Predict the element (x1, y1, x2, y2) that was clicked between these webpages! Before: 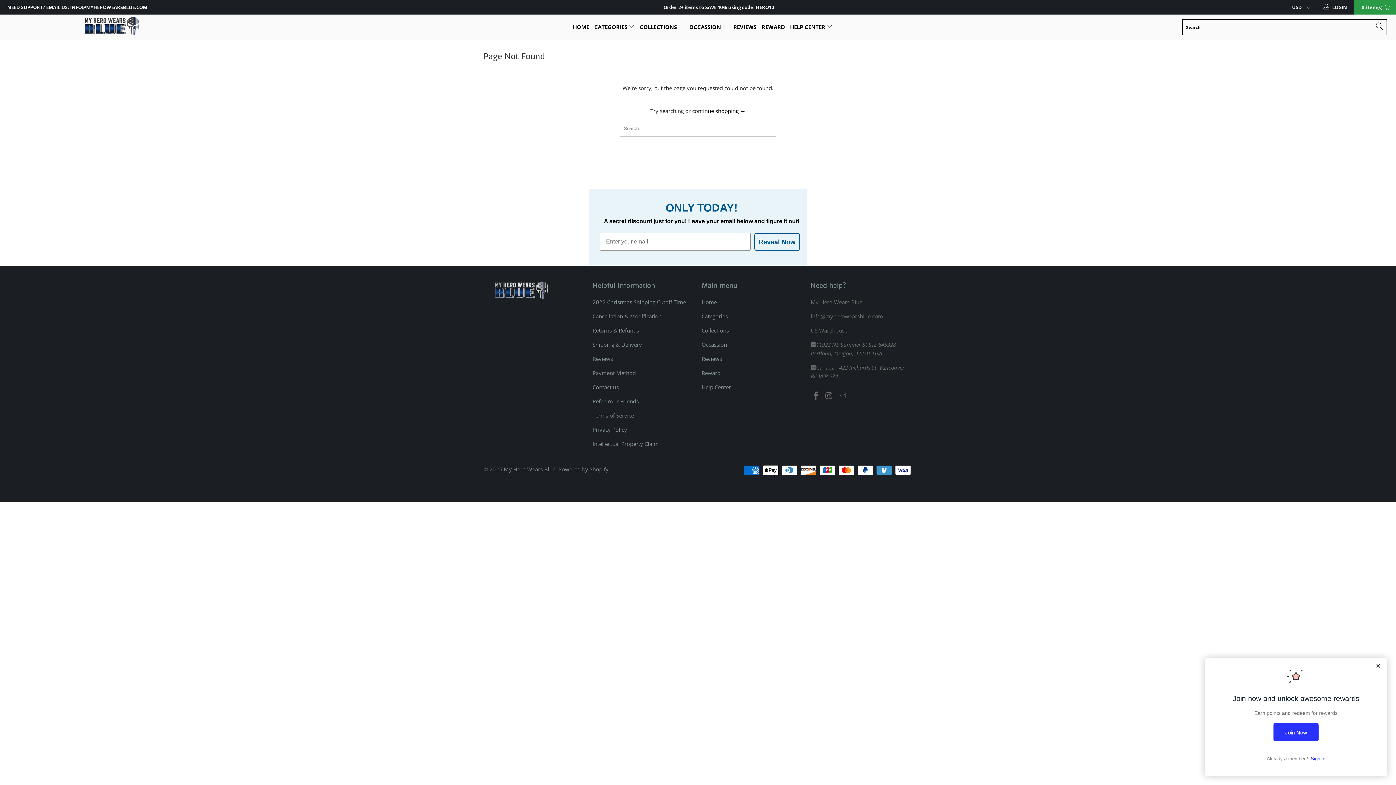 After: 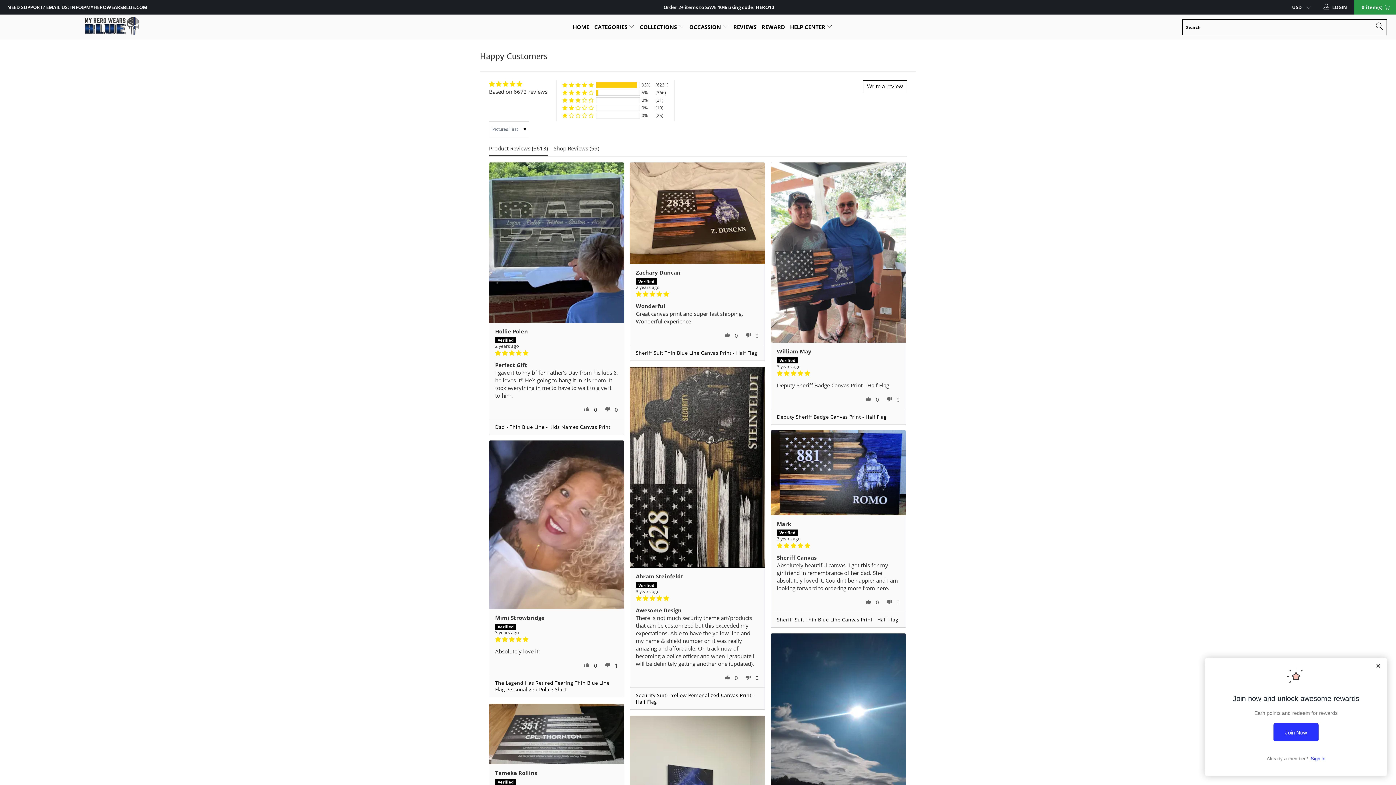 Action: label: Reviews bbox: (701, 355, 722, 362)